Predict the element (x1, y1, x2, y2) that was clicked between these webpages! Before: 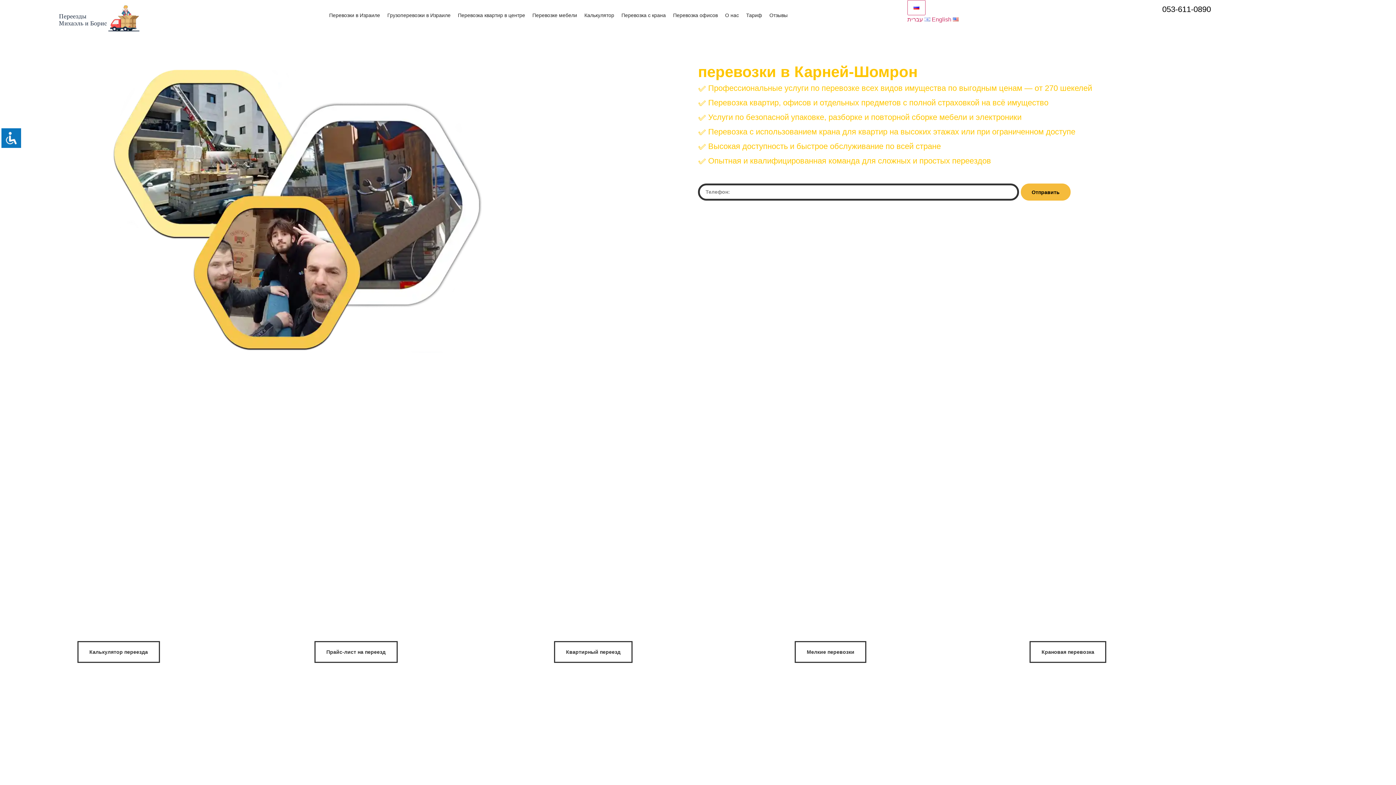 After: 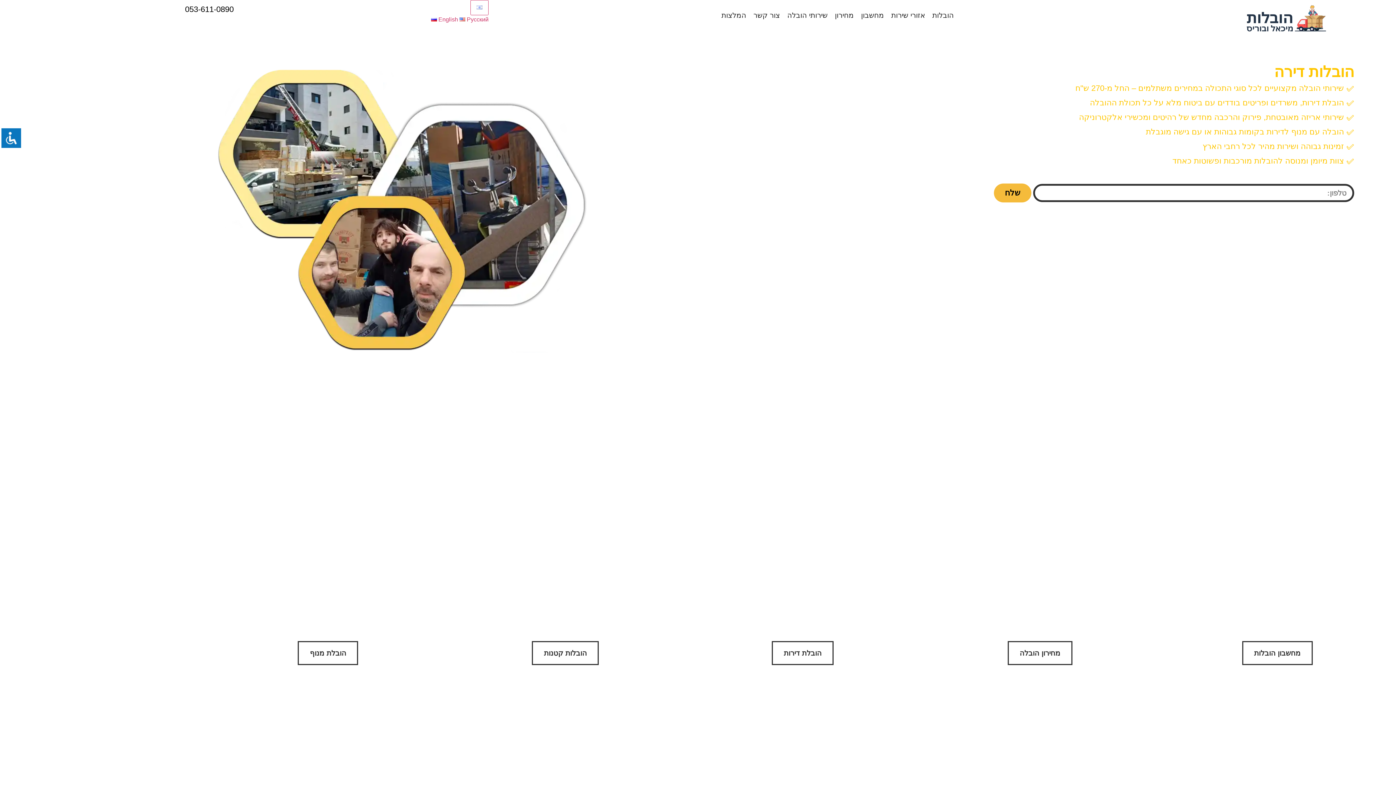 Action: bbox: (554, 641, 632, 663) label: Квартирный переезд